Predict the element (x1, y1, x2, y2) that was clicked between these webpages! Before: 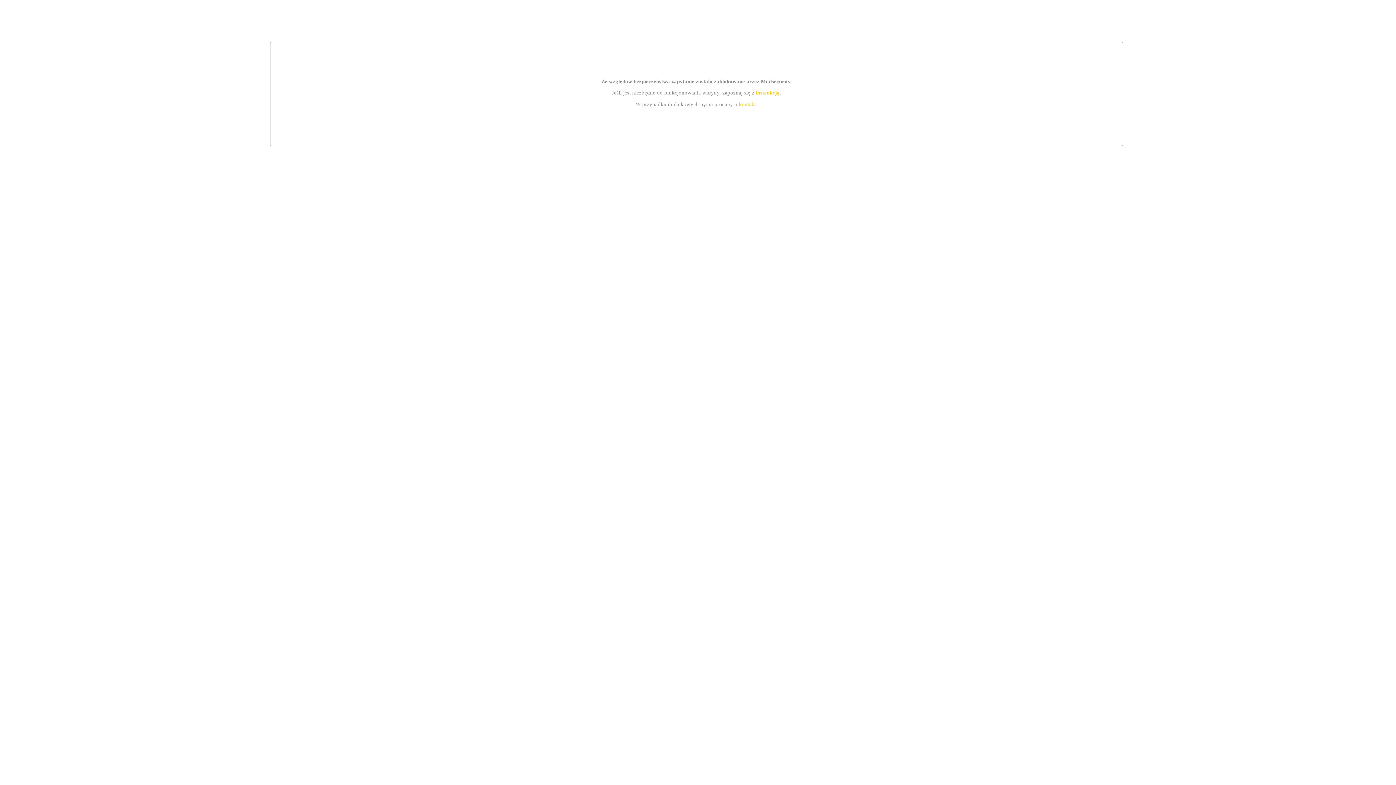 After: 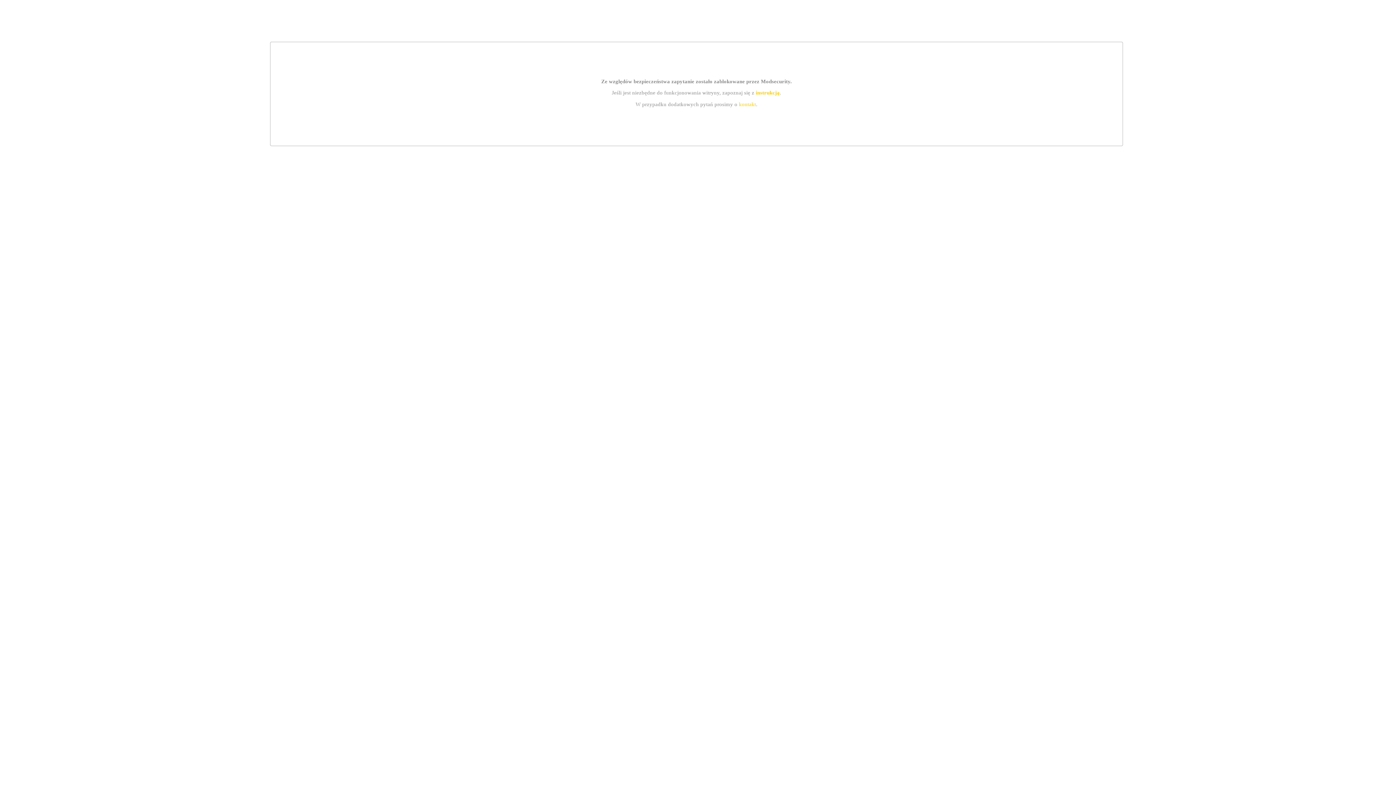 Action: label: instrukcją bbox: (755, 89, 779, 95)